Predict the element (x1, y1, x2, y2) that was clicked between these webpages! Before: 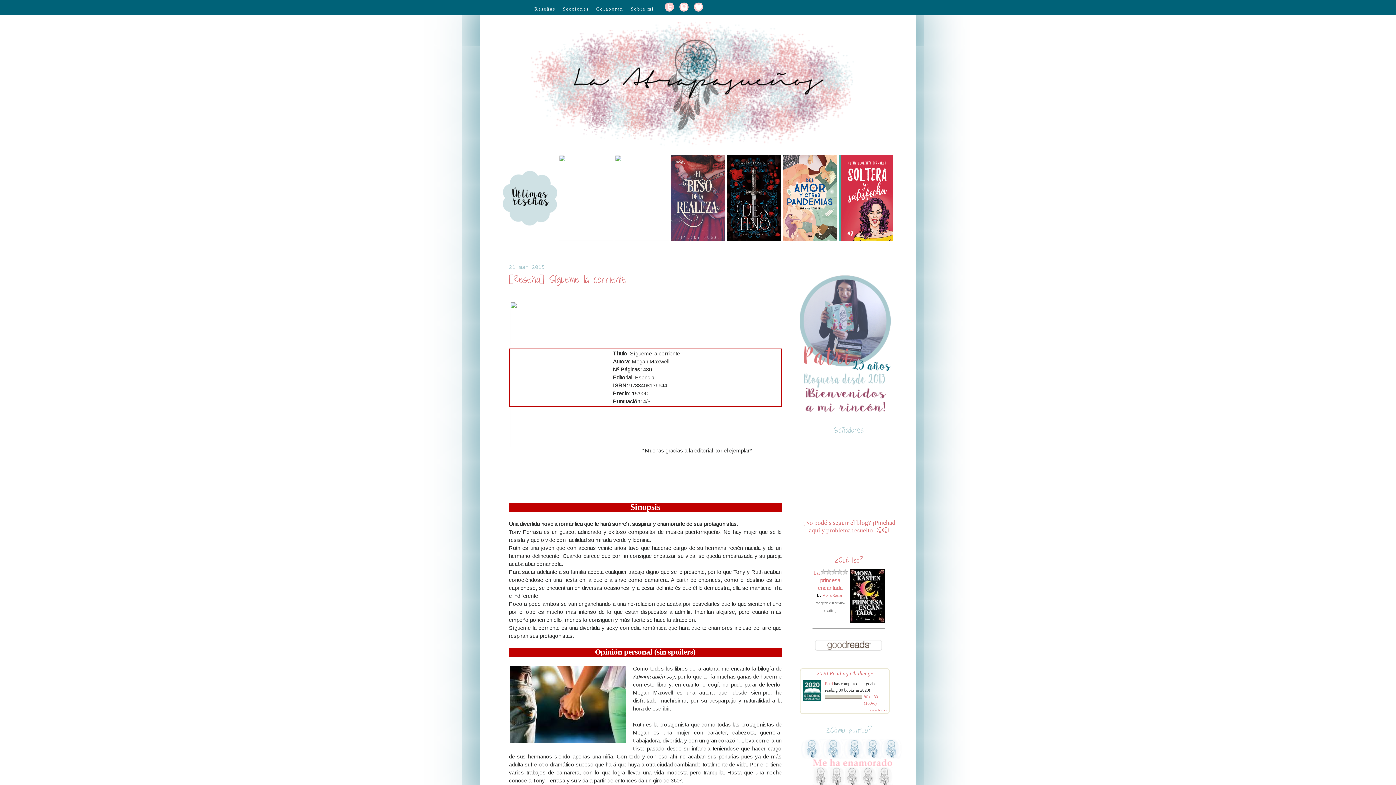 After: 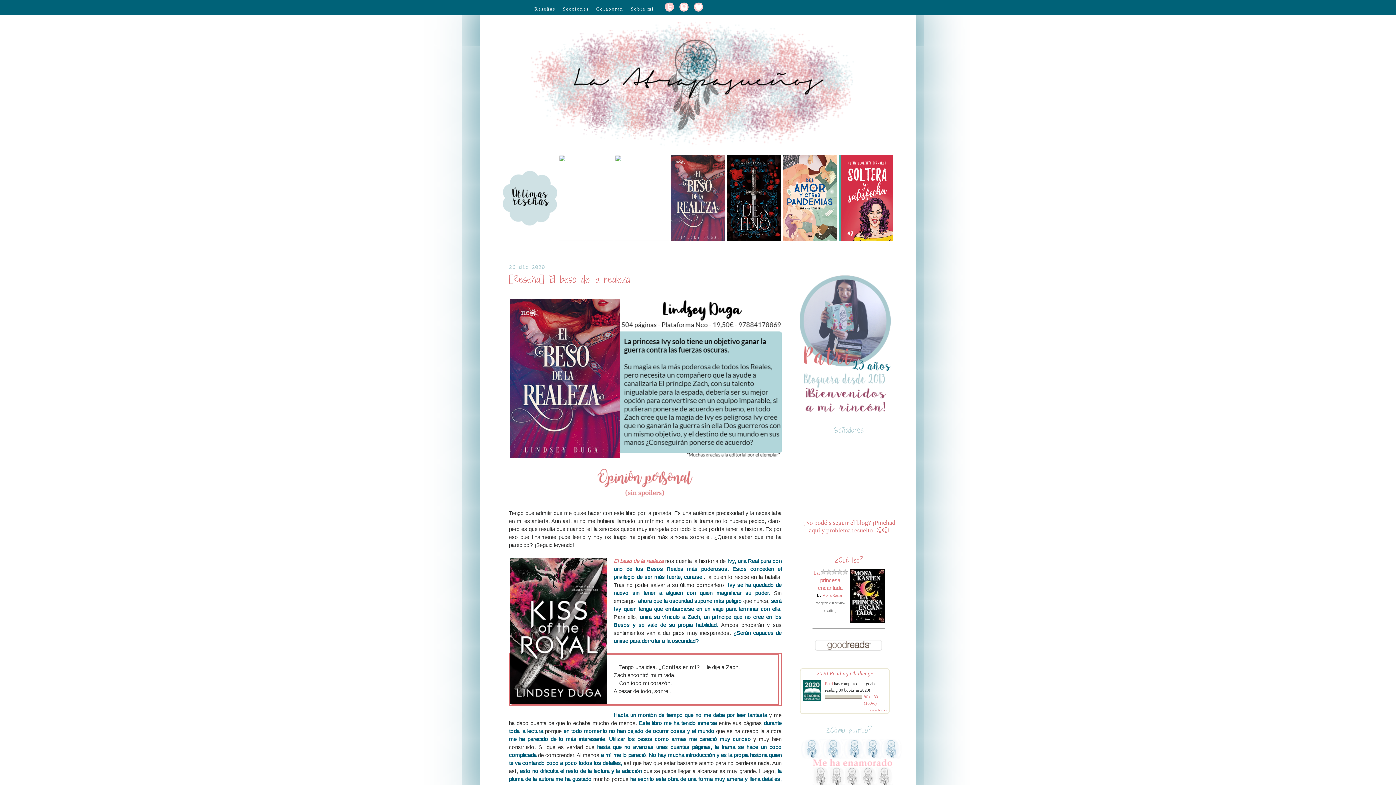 Action: bbox: (670, 236, 726, 242) label:  